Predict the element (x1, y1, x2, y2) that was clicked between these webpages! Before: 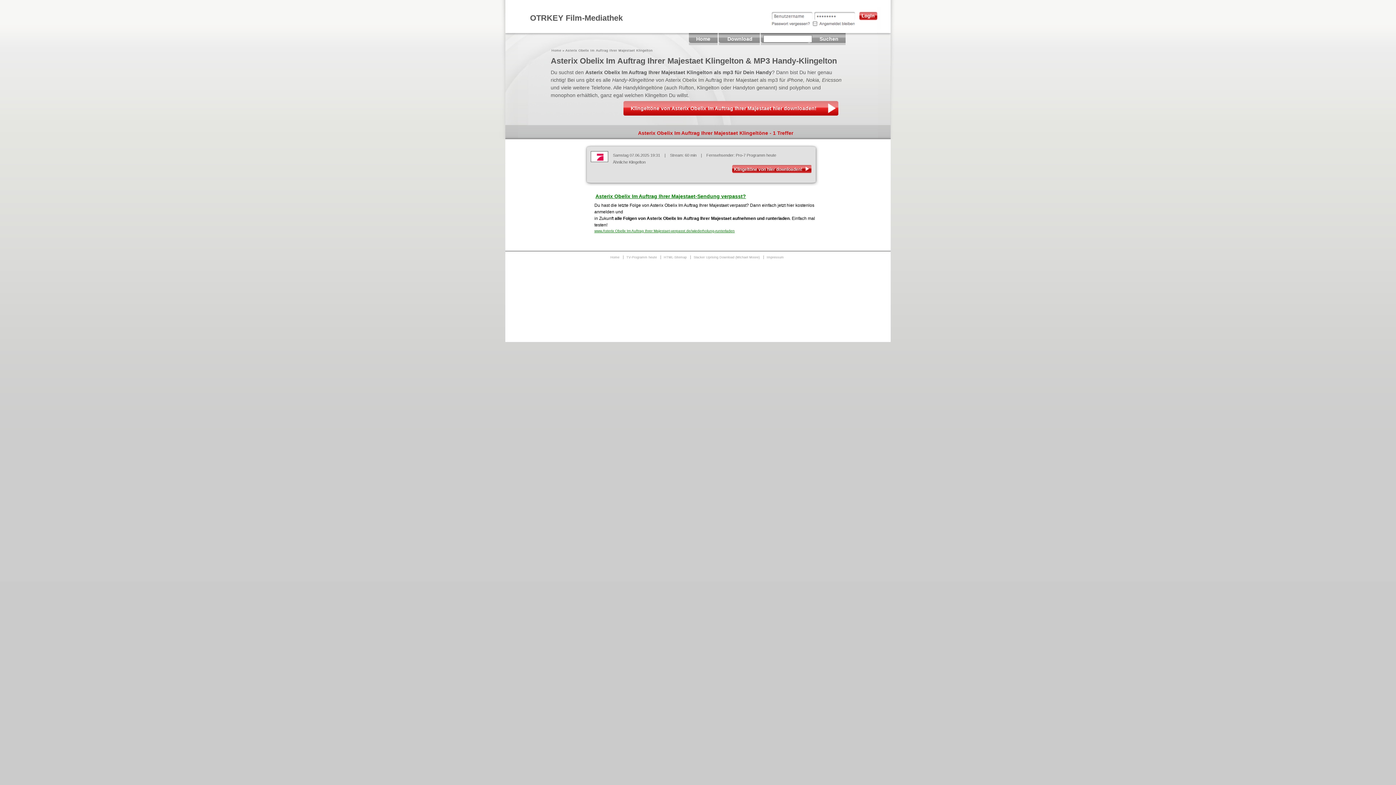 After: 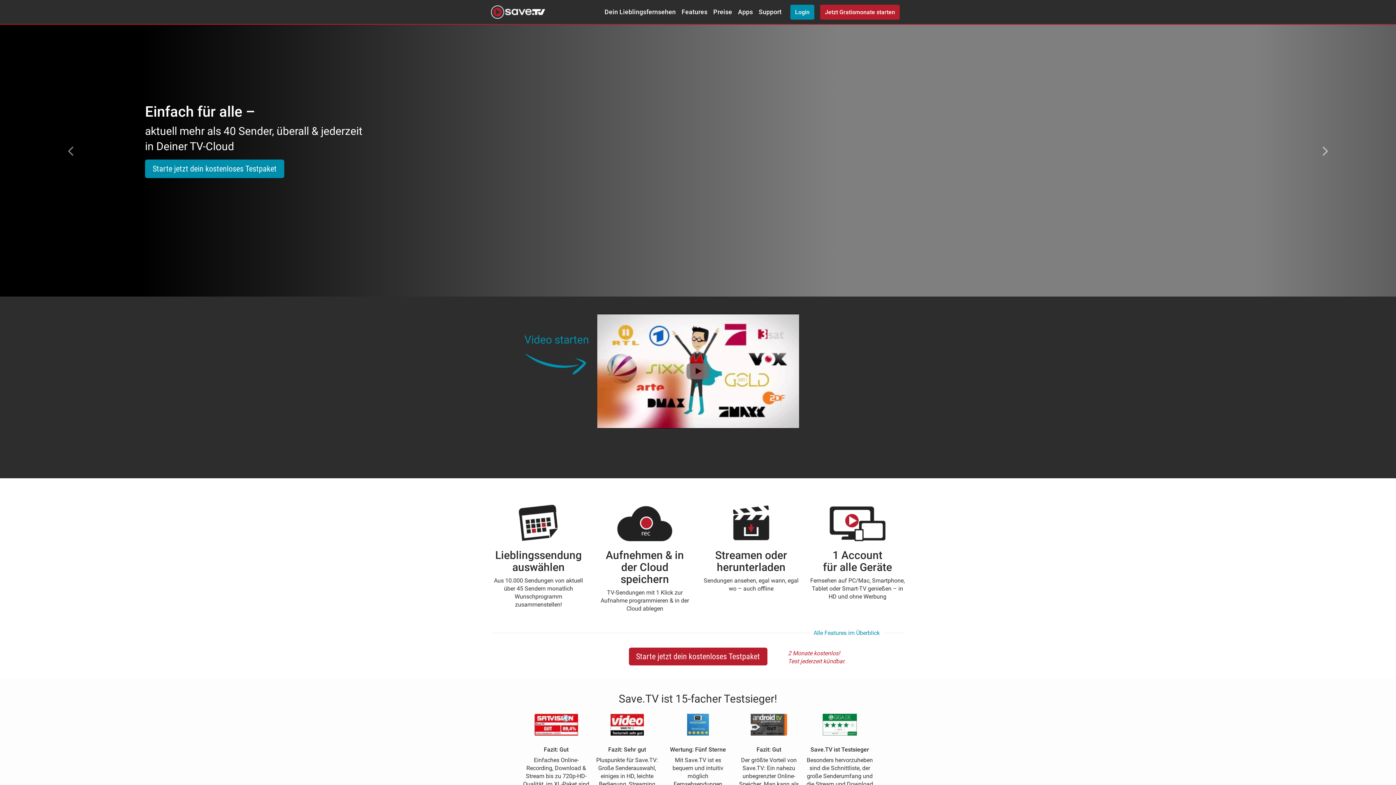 Action: bbox: (630, 105, 816, 111) label: Klingeltöne von Asterix Obelix Im Auftrag Ihrer Majestaet hier downloaden!